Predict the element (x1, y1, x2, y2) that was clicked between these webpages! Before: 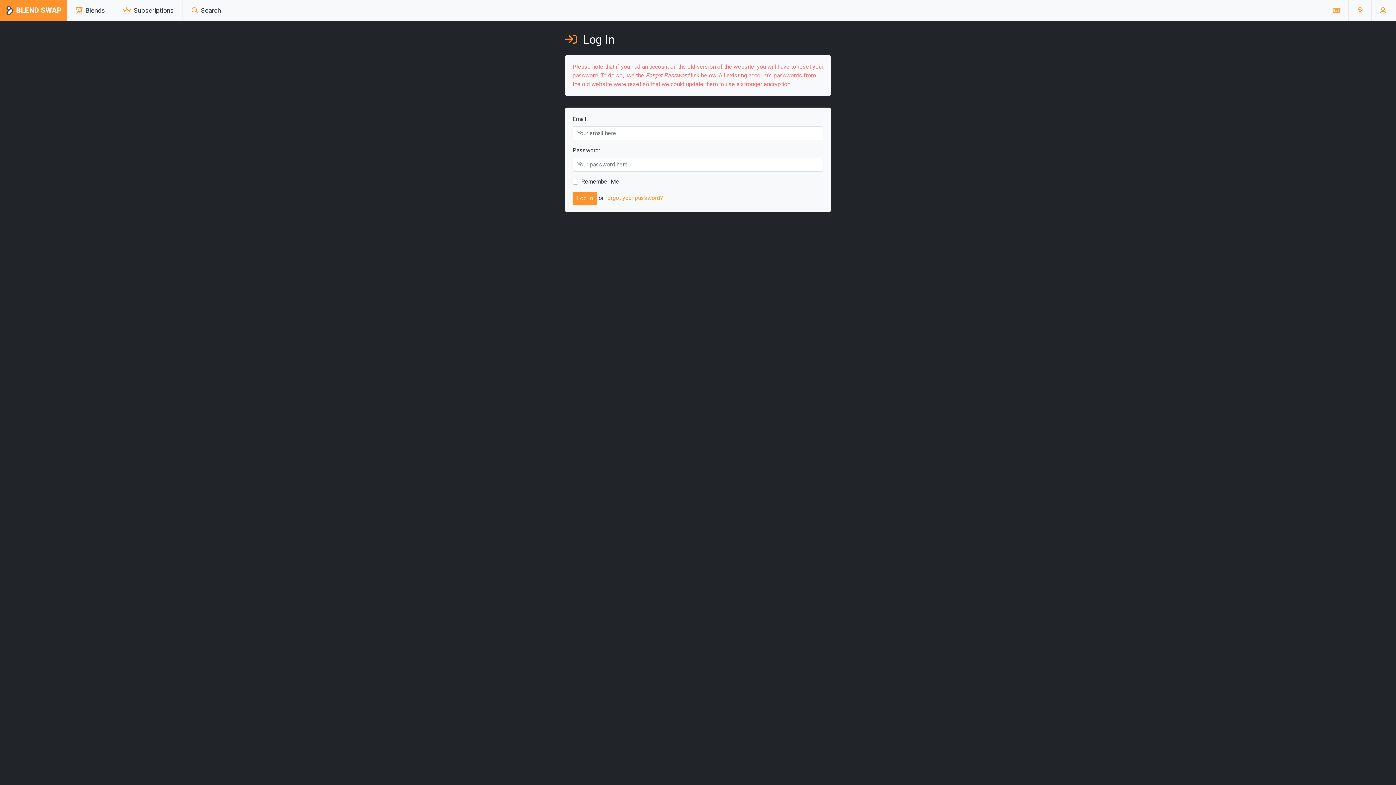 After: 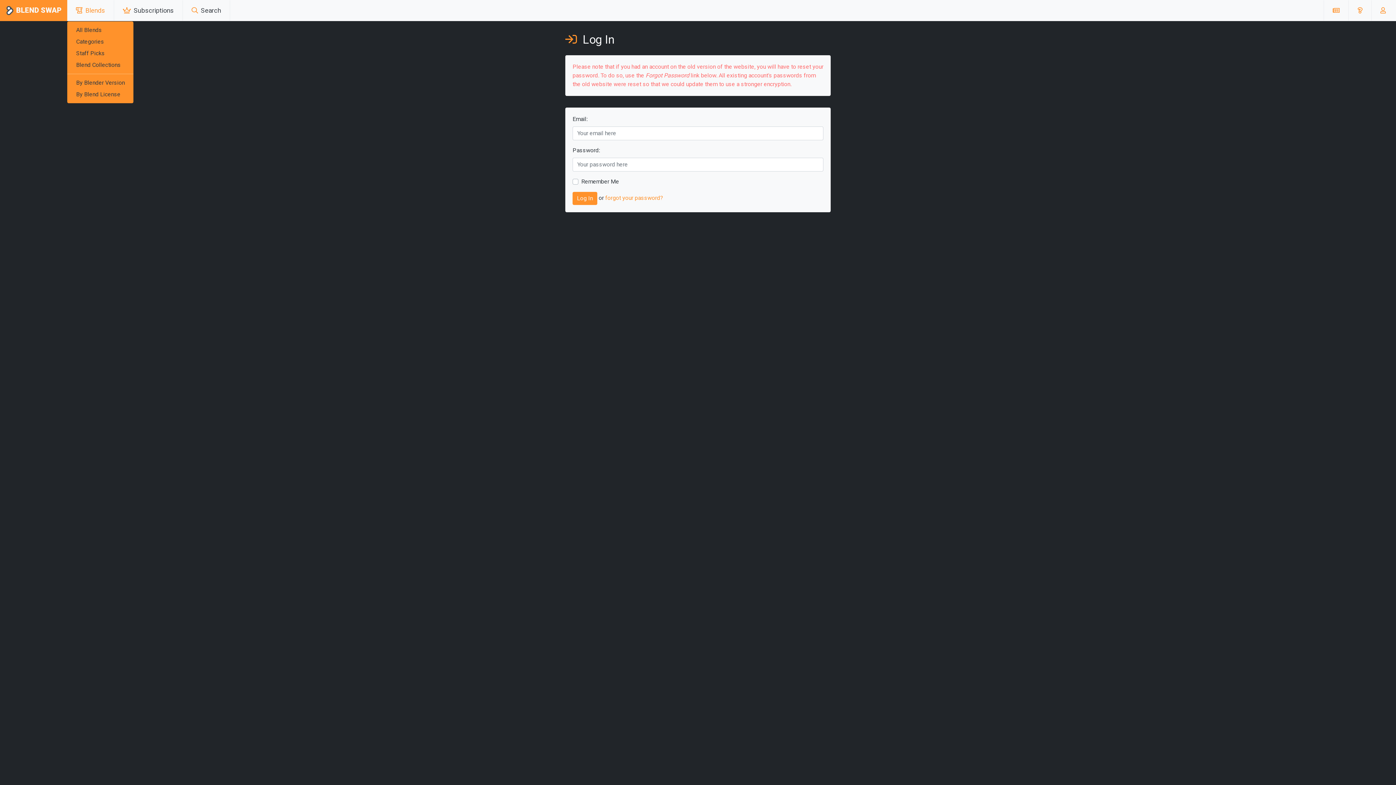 Action: bbox: (73, 2, 108, 18) label:  Blends